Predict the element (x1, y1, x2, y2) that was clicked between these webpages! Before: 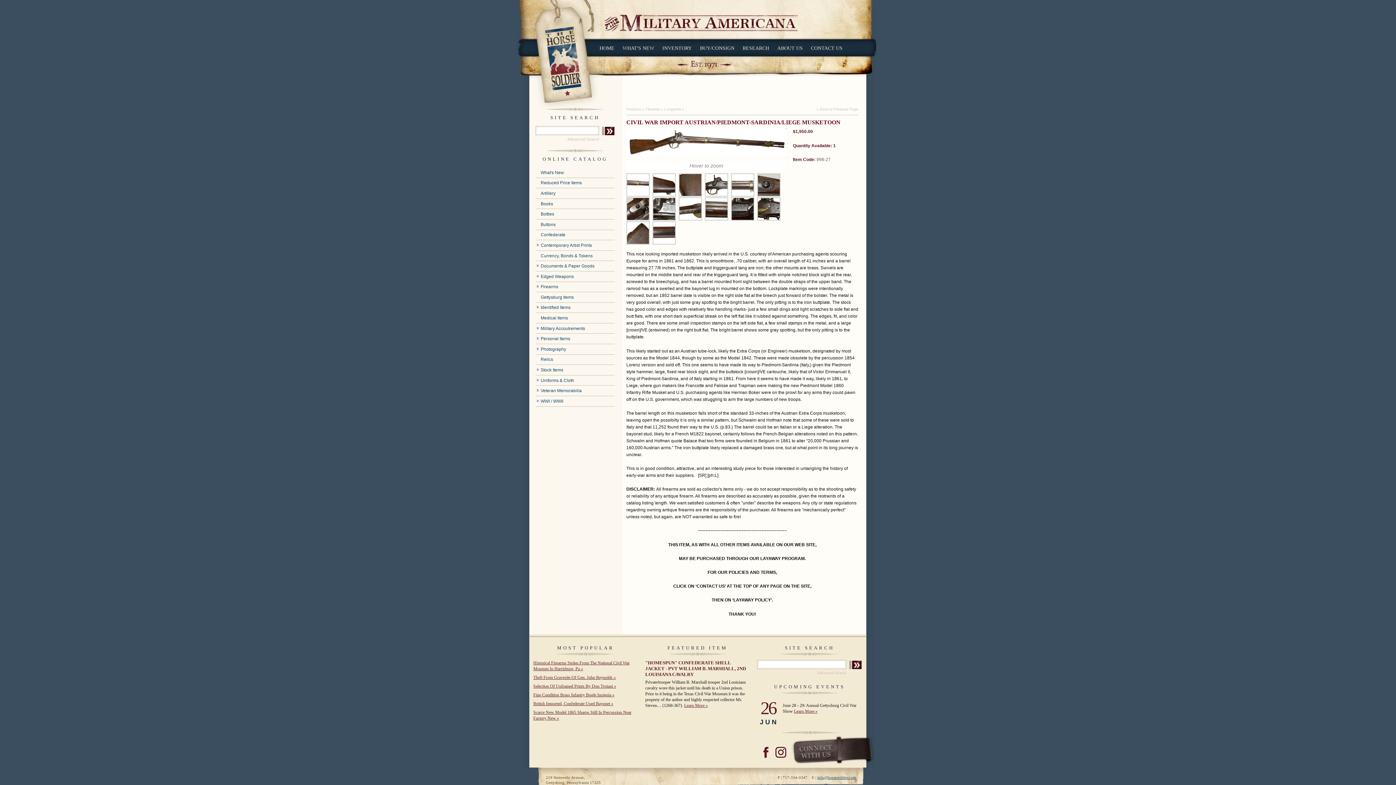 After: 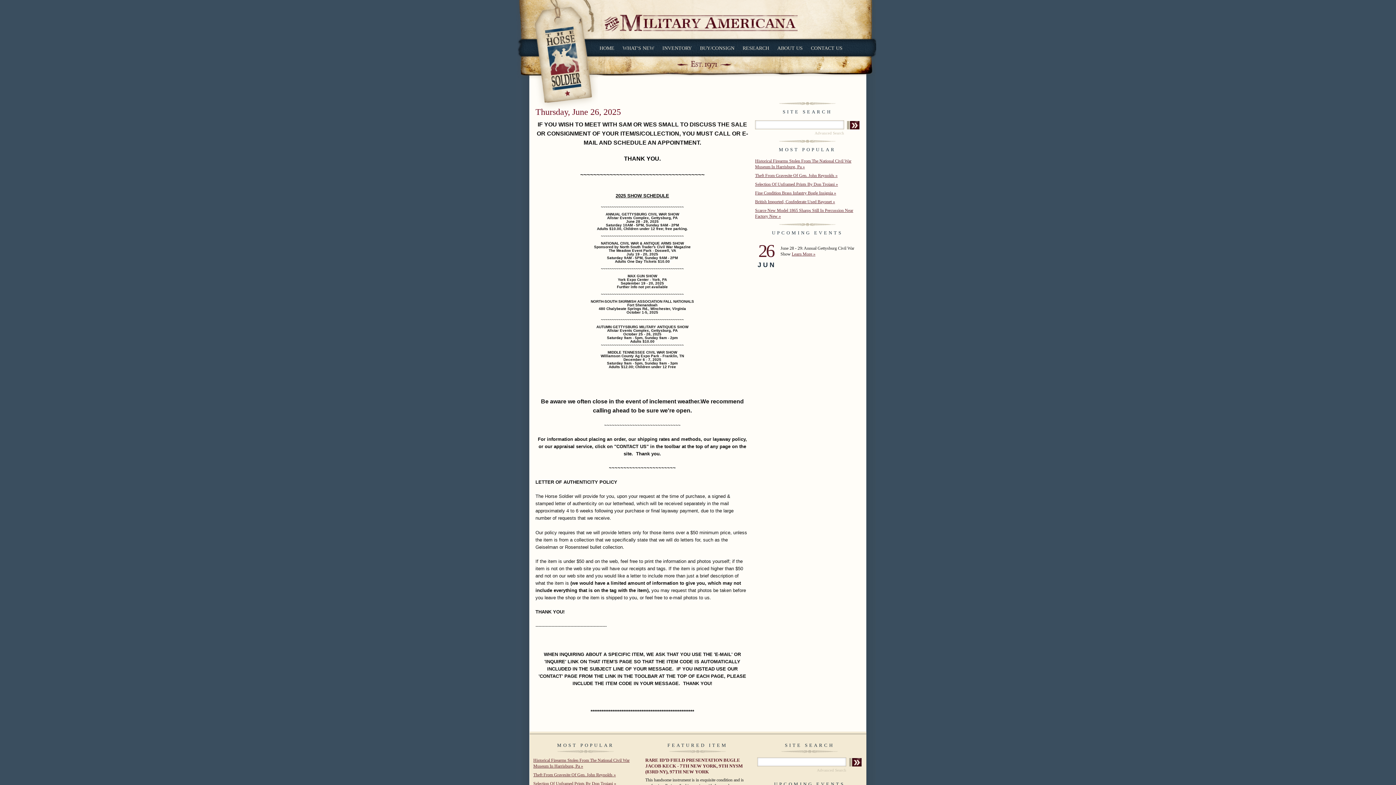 Action: bbox: (794, 709, 817, 714) label: Learn More »